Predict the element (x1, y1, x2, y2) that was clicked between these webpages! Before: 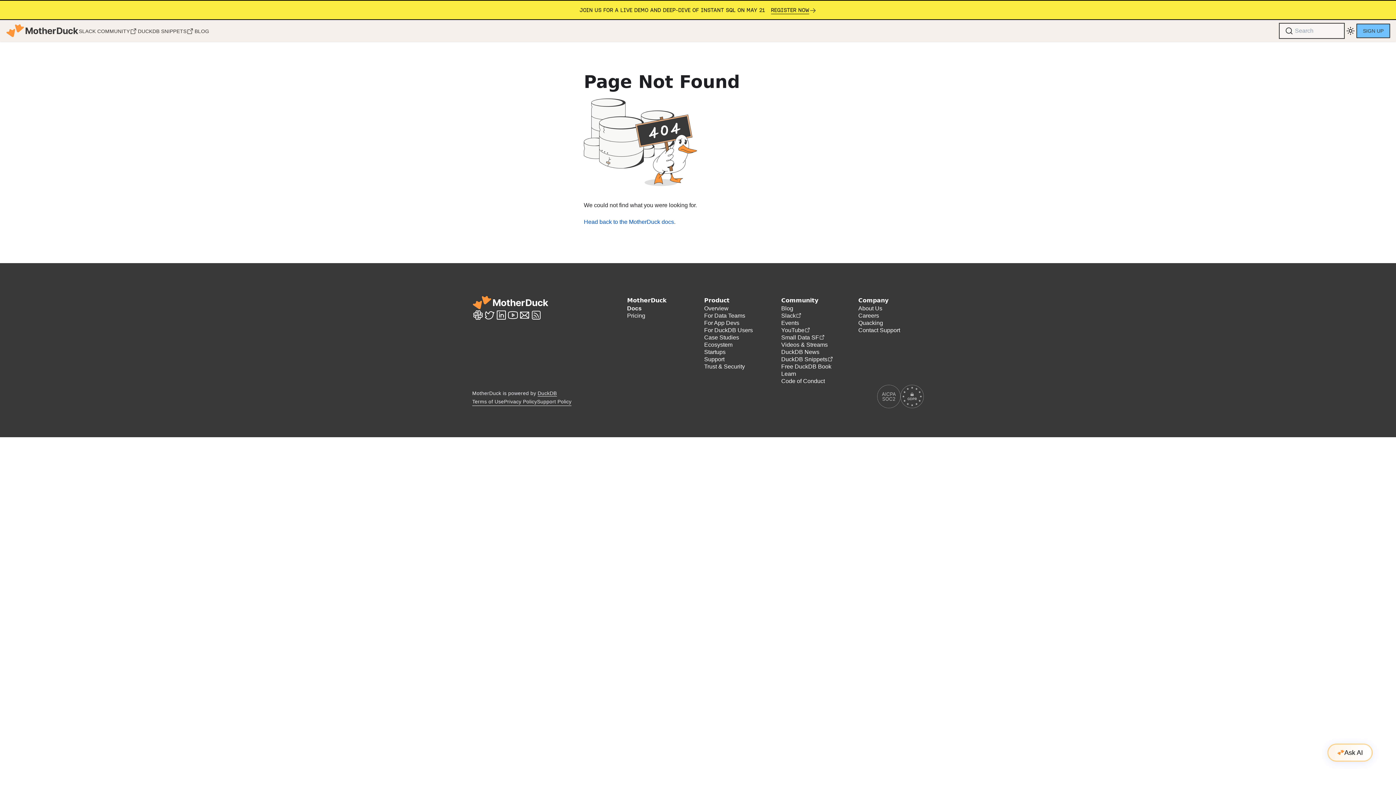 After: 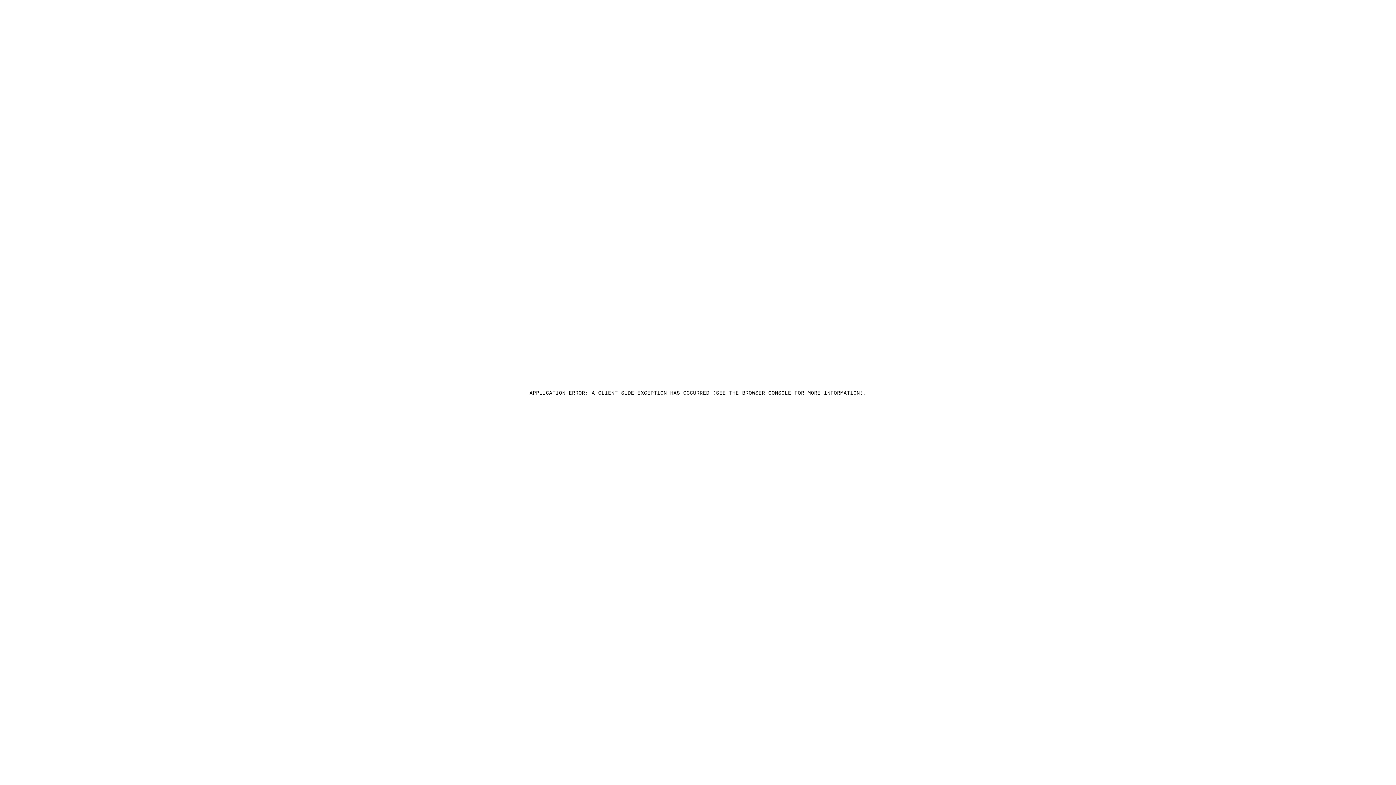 Action: bbox: (704, 319, 739, 326) label: For App Devs